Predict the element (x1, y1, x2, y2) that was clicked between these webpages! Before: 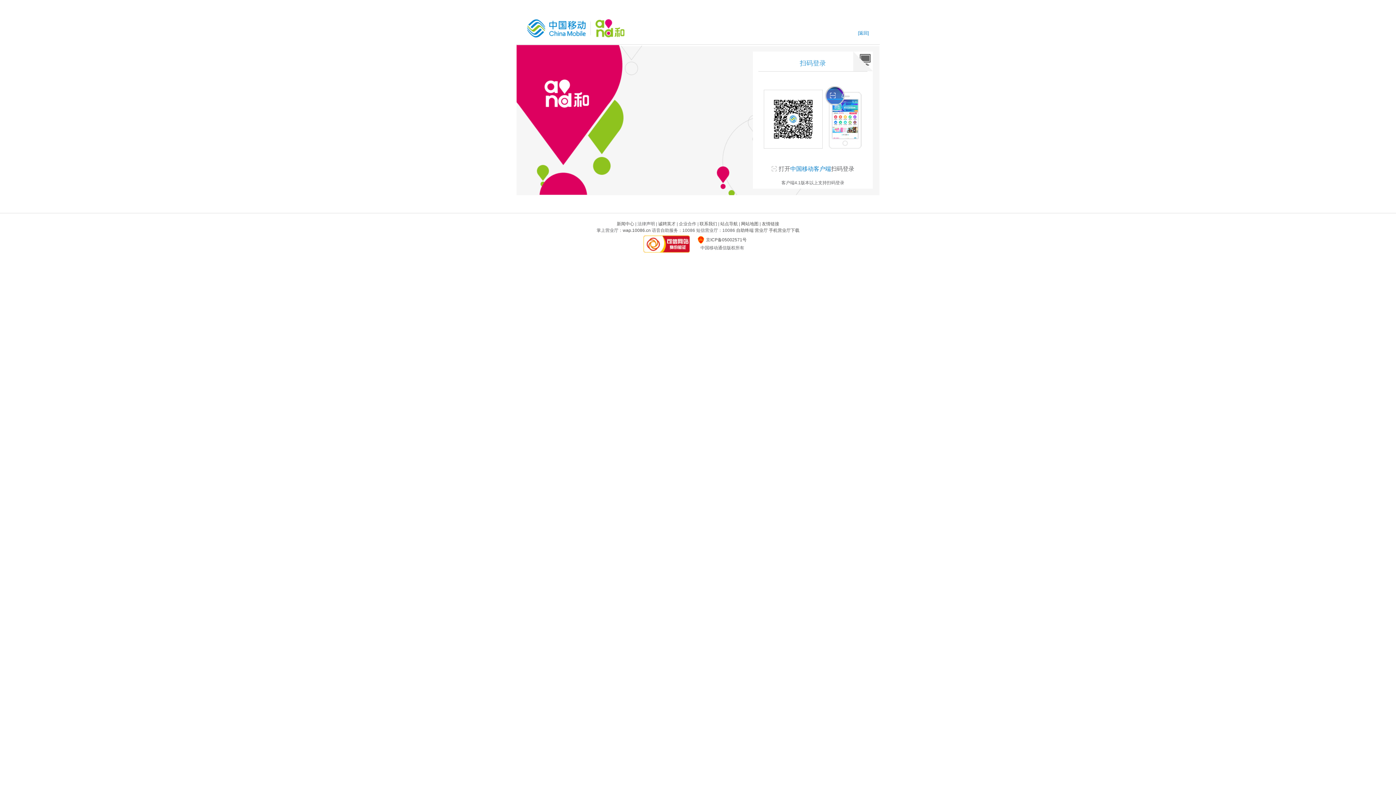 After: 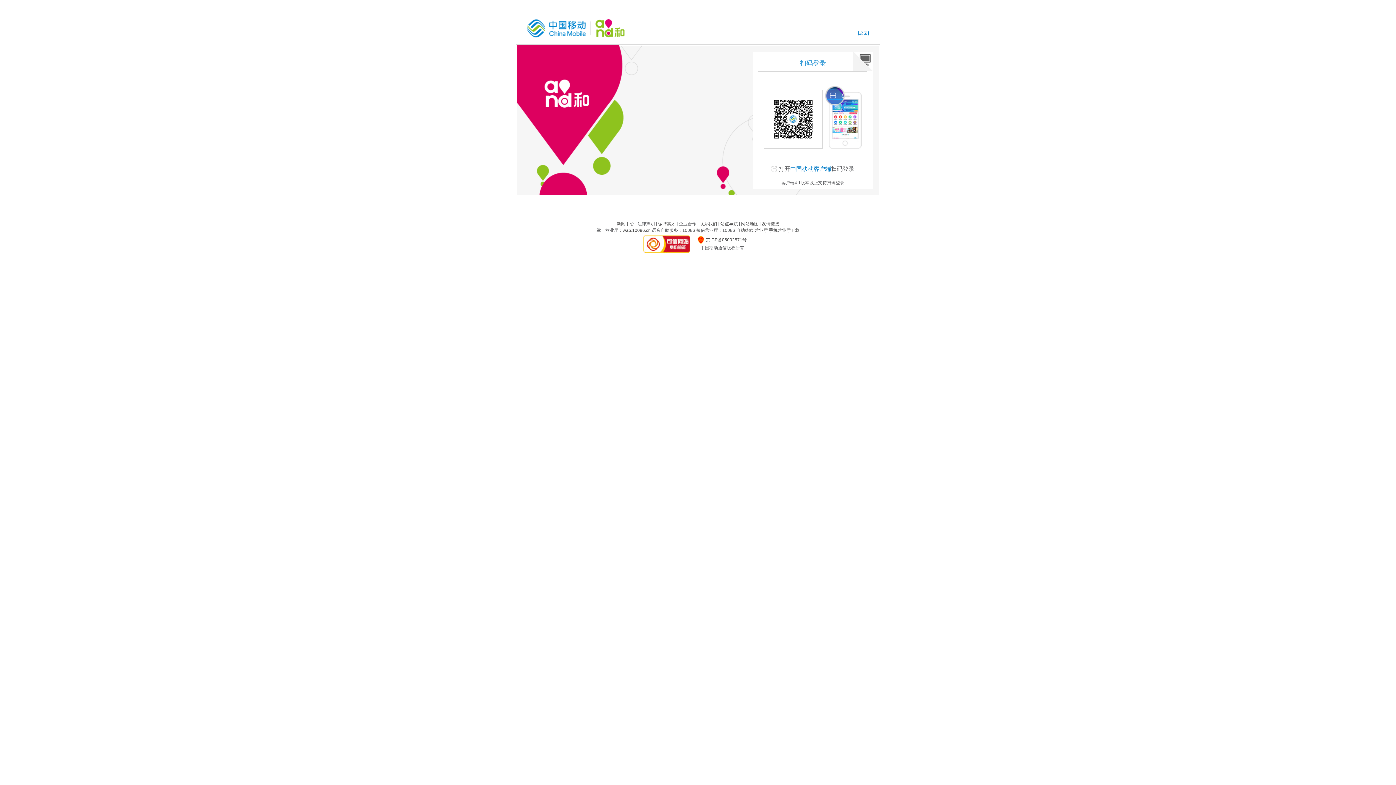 Action: bbox: (643, 235, 689, 252)